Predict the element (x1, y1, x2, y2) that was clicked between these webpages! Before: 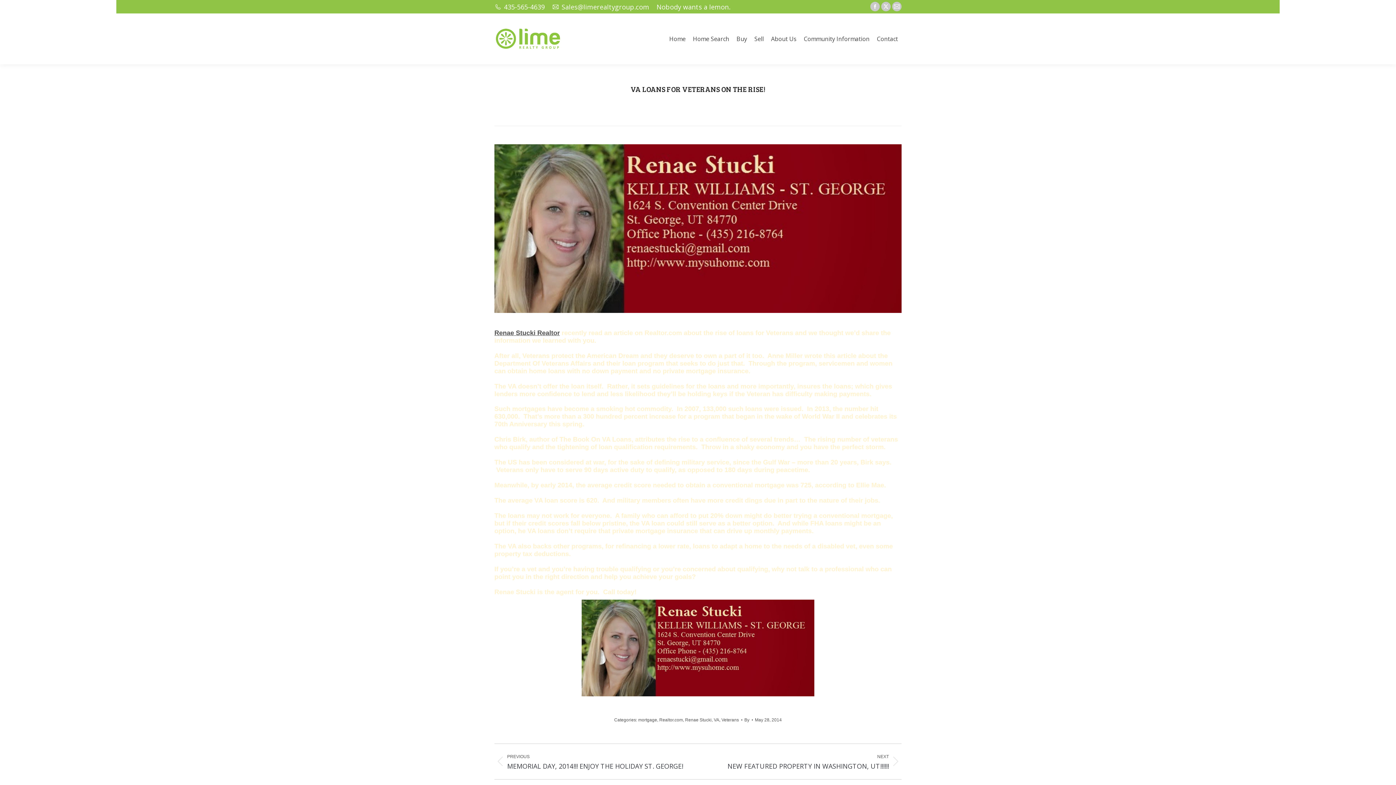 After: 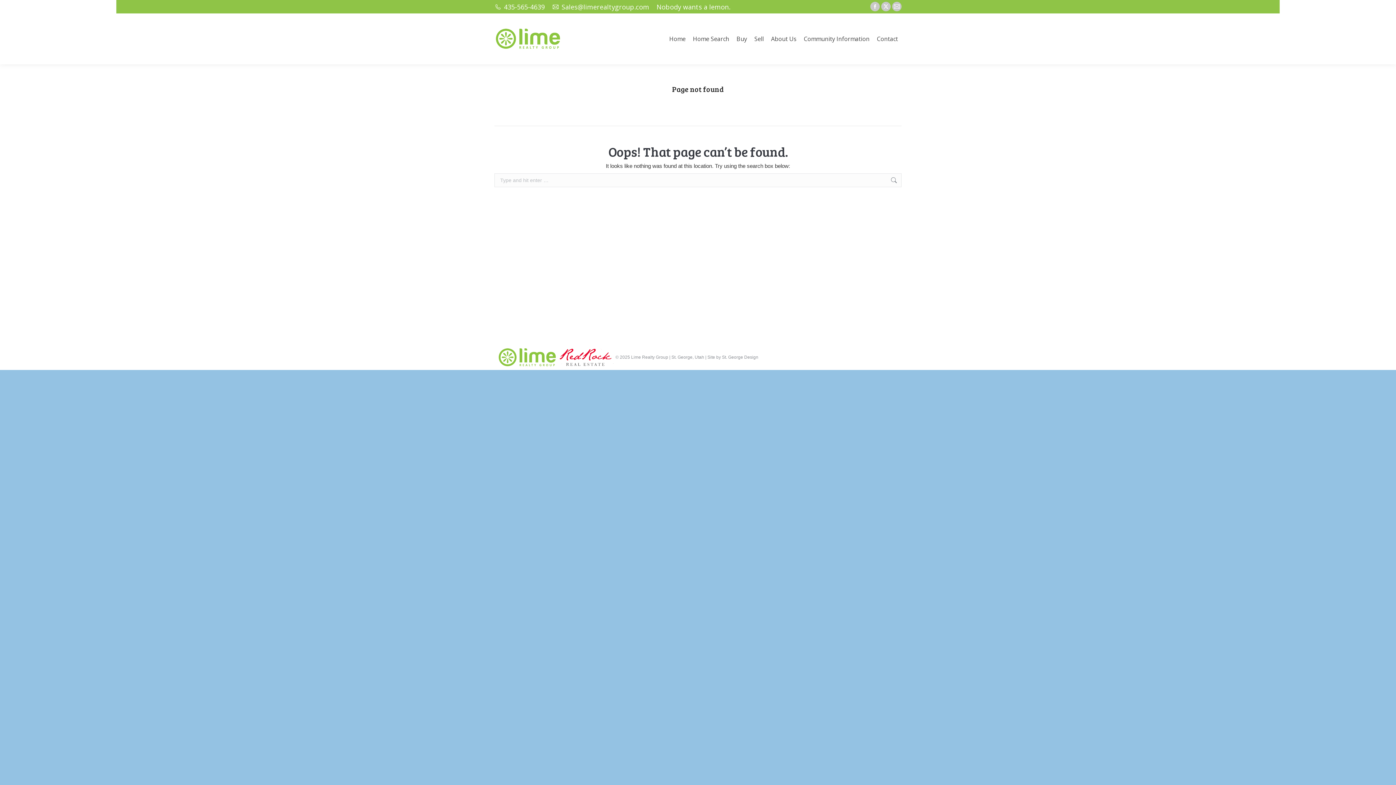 Action: label: By bbox: (744, 716, 752, 723)